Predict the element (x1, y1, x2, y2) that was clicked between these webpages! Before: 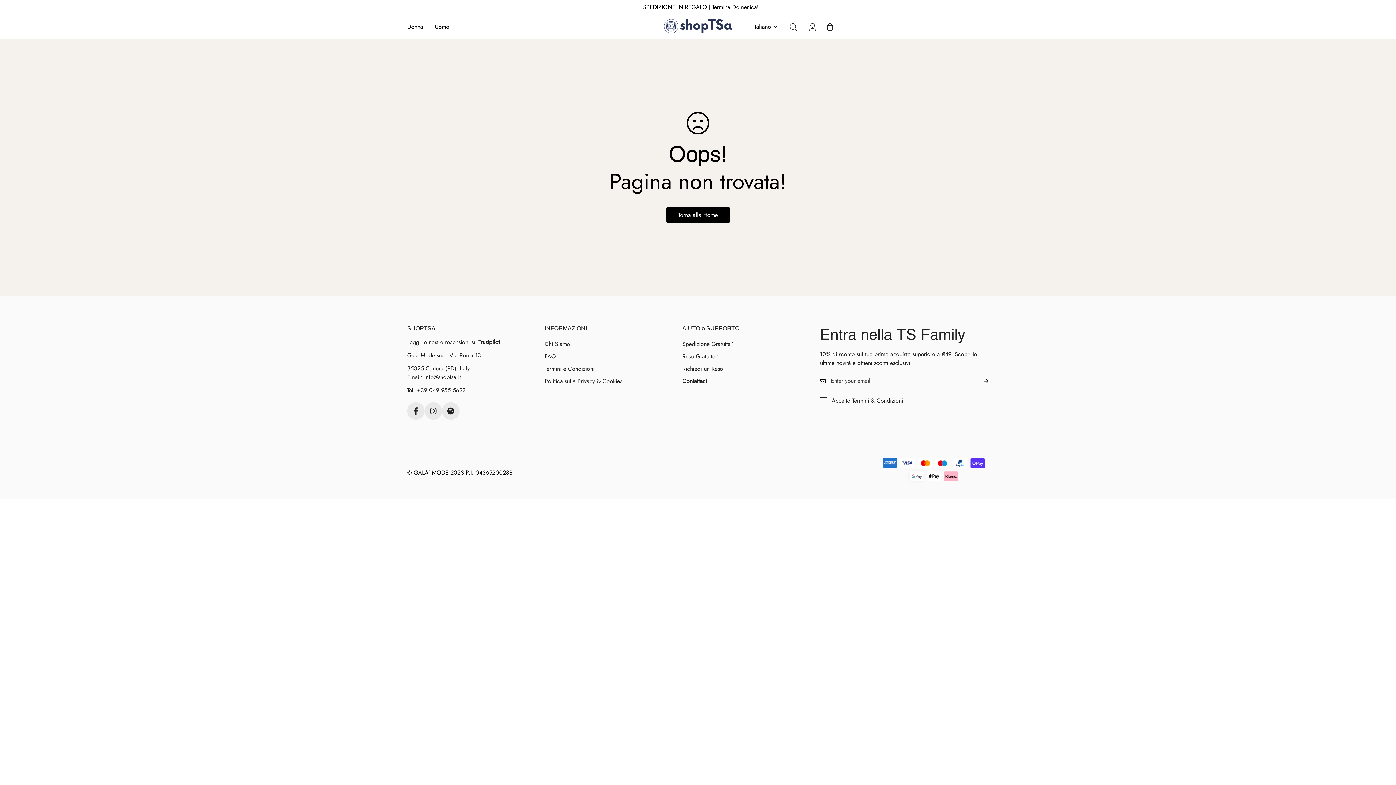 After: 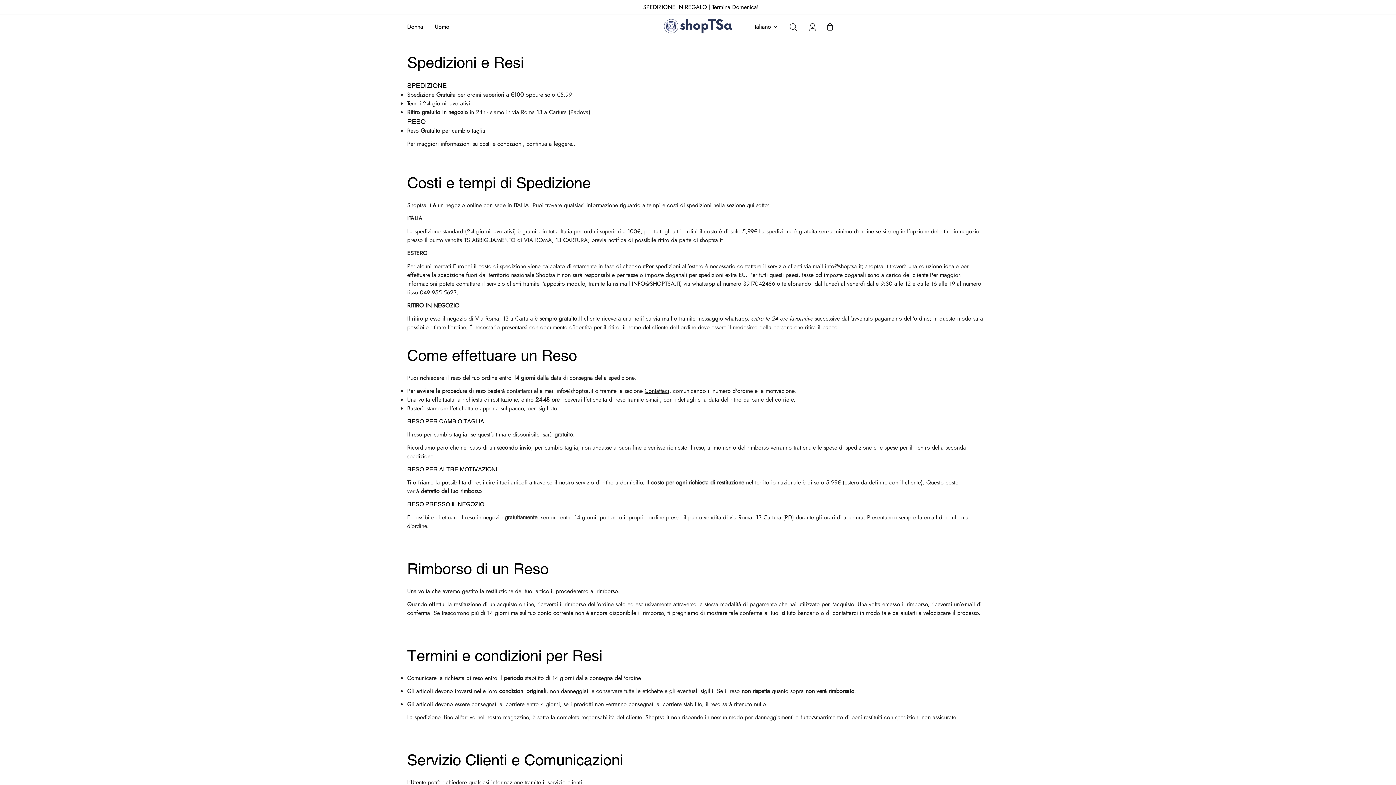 Action: bbox: (682, 340, 734, 348) label: Spedizione Gratuita*